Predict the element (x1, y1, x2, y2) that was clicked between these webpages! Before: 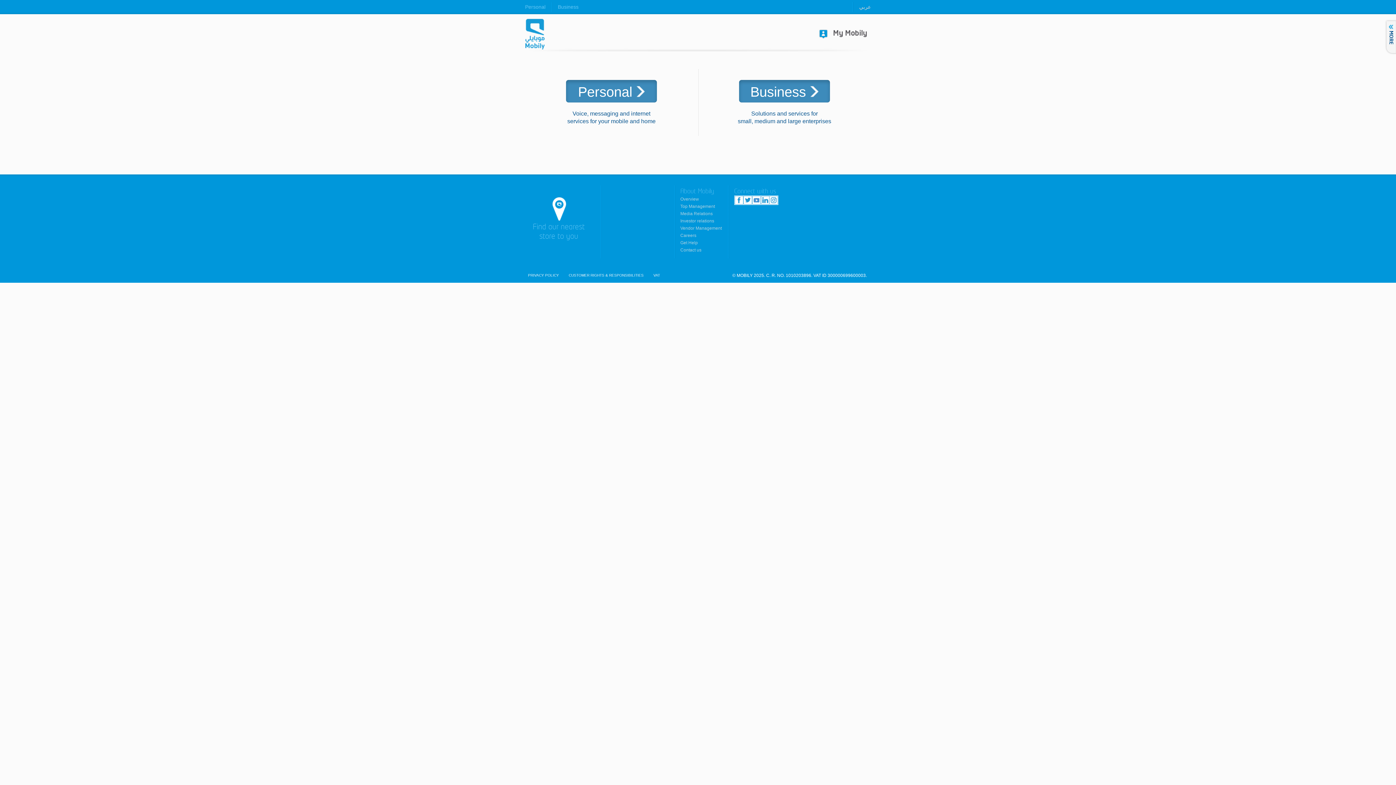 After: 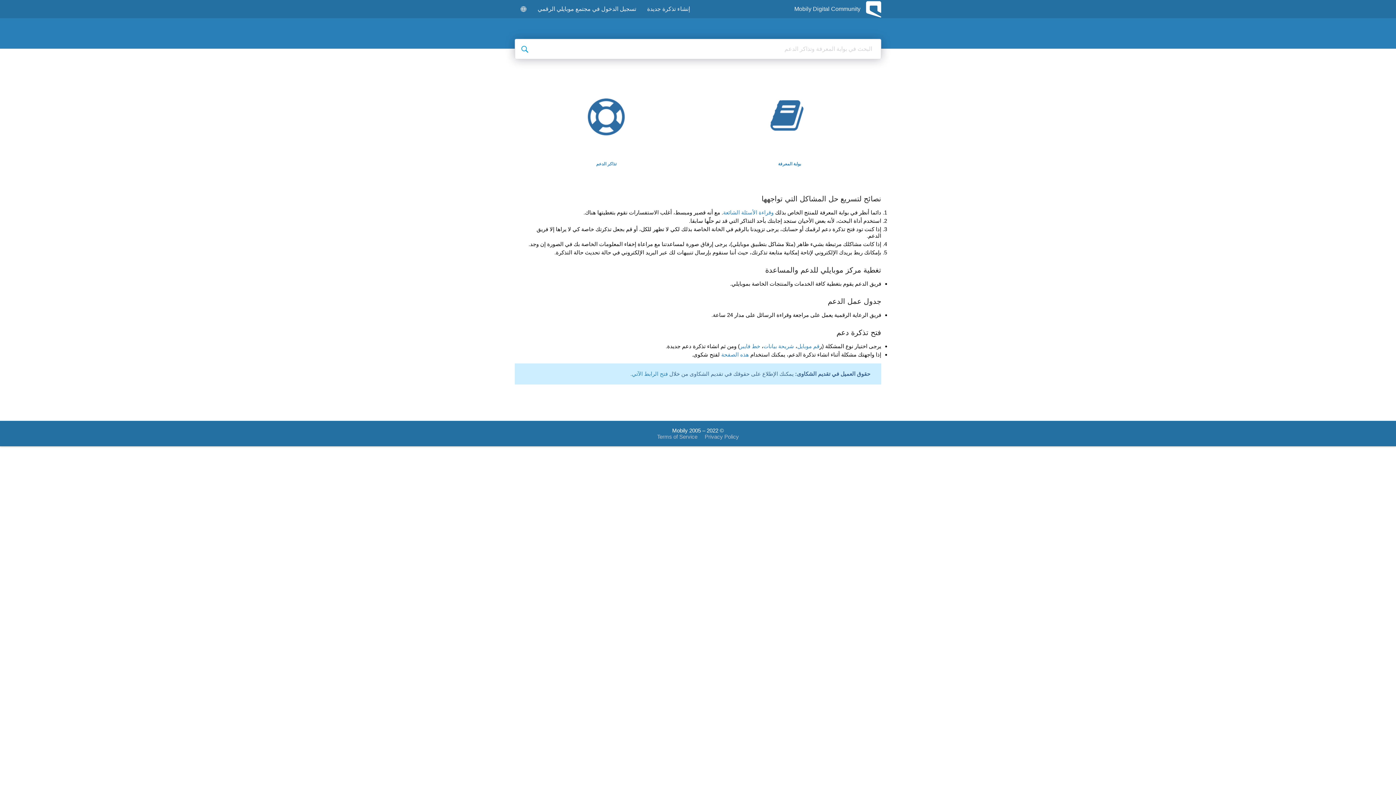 Action: label: Get Help bbox: (680, 240, 698, 245)